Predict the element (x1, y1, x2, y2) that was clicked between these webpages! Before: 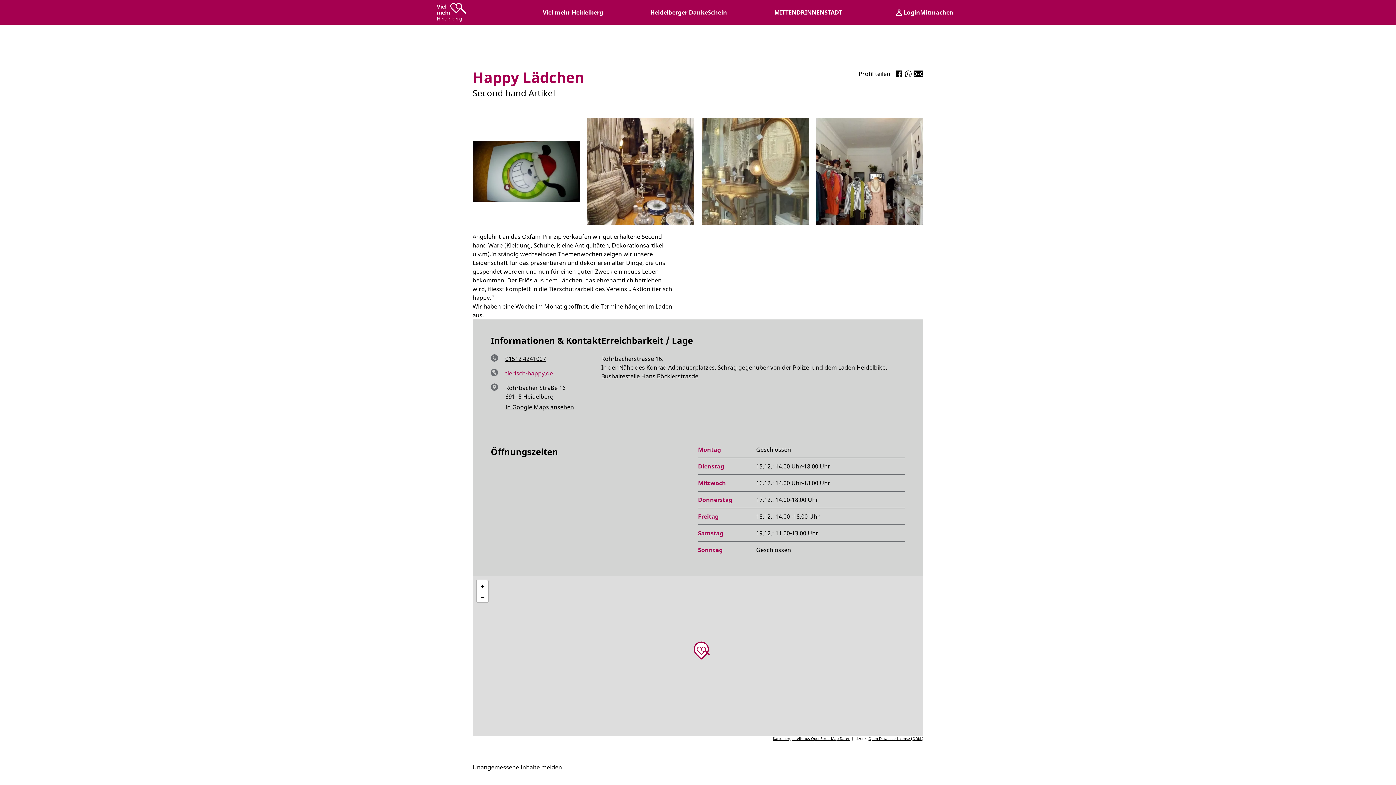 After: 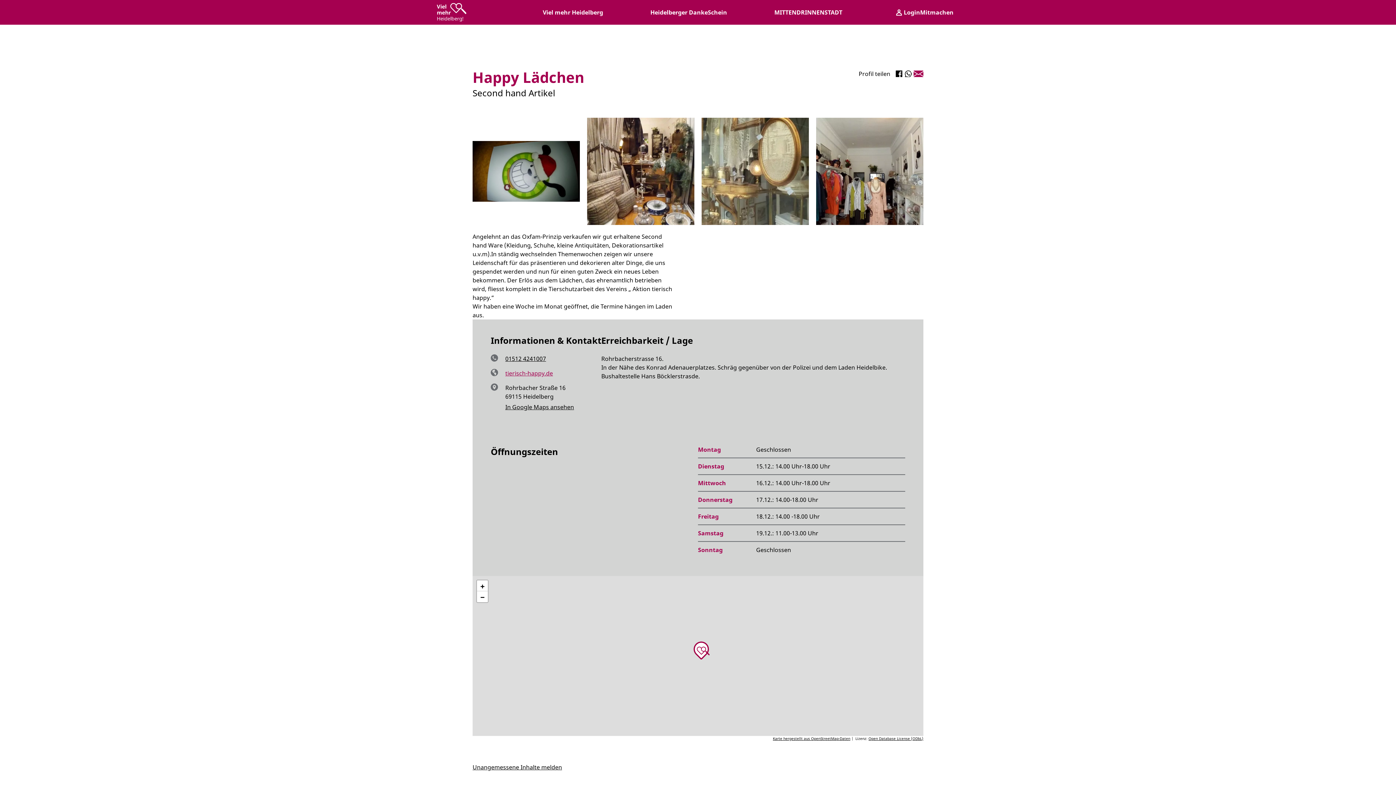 Action: label: Die Dankstelle Happy Lädchen per E-Mail teilen. bbox: (913, 70, 923, 77)